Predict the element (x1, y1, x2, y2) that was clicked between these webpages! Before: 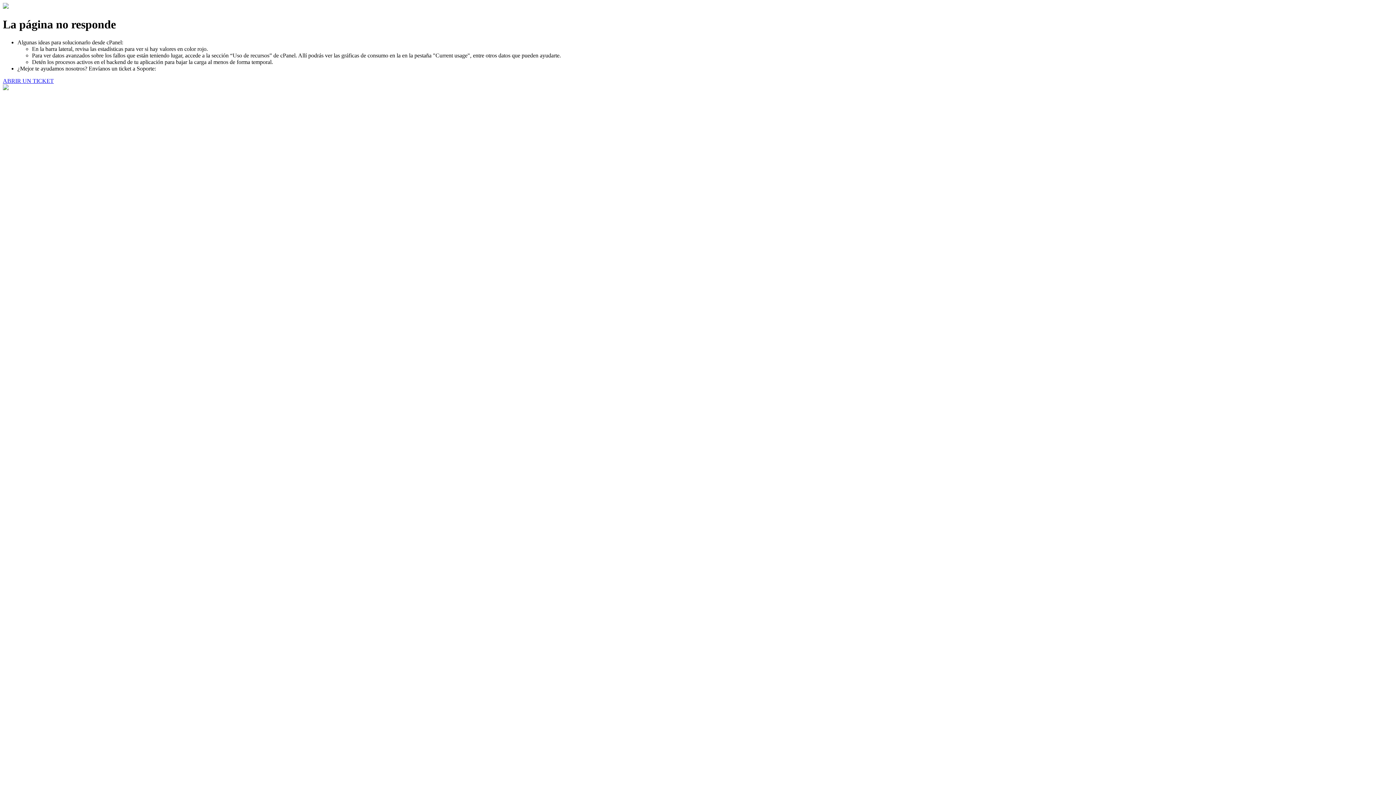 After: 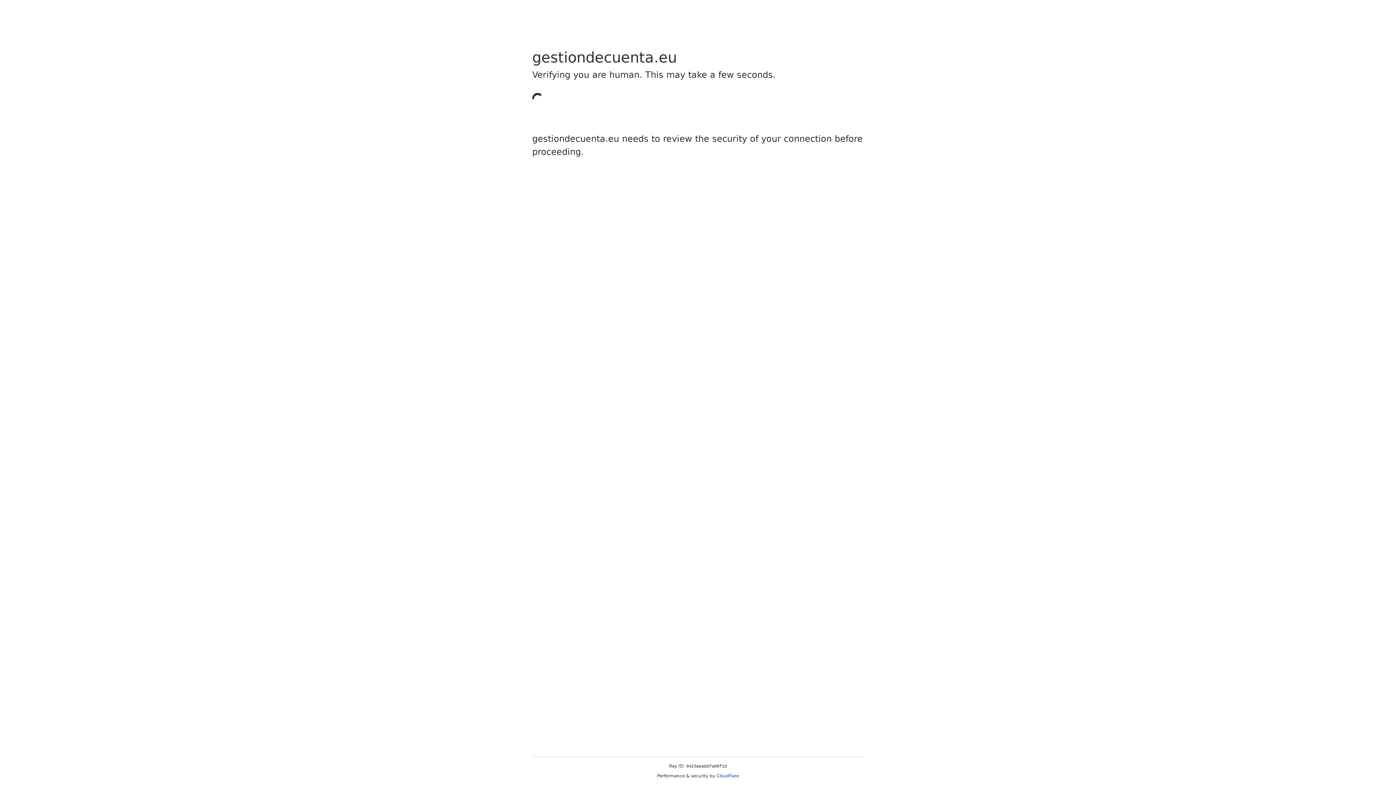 Action: bbox: (2, 77, 53, 83) label: ABRIR UN TICKET